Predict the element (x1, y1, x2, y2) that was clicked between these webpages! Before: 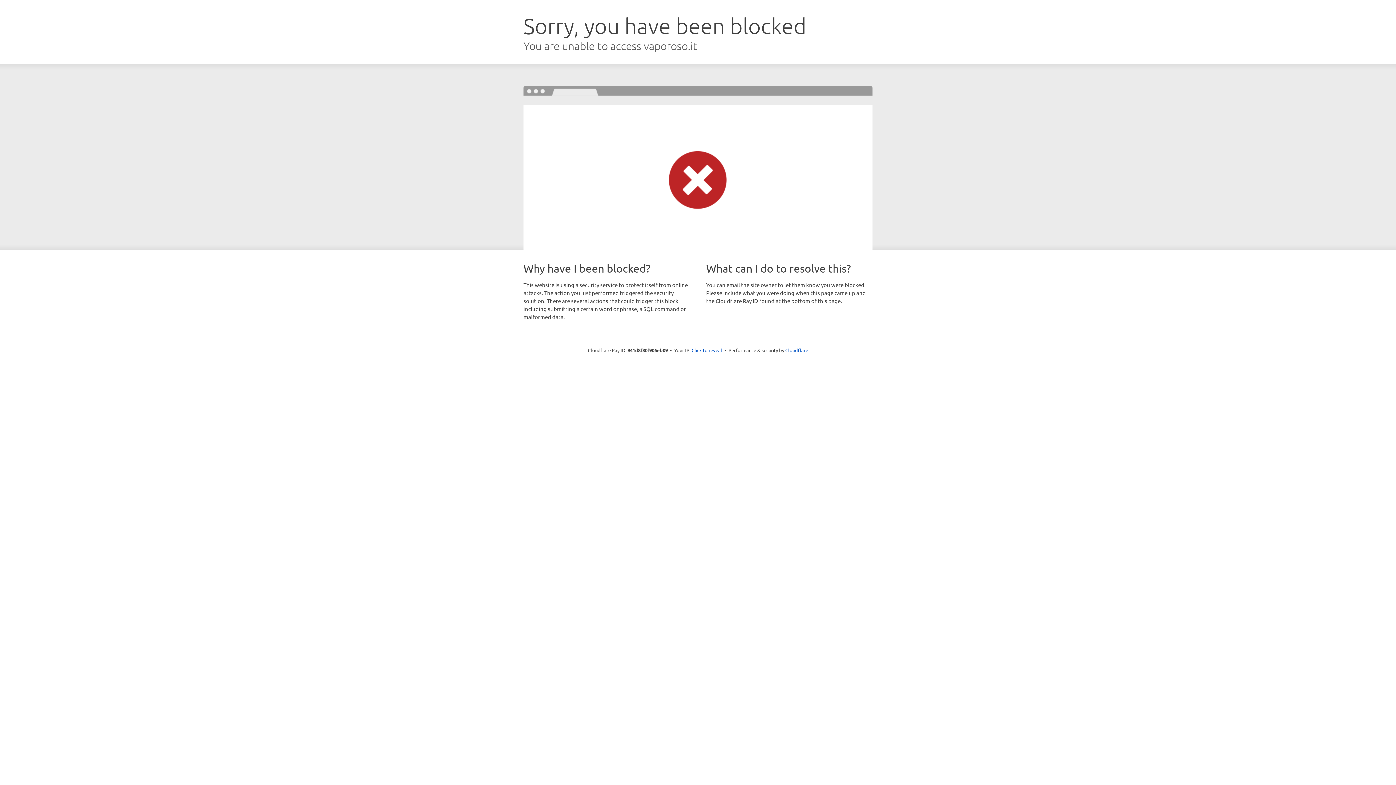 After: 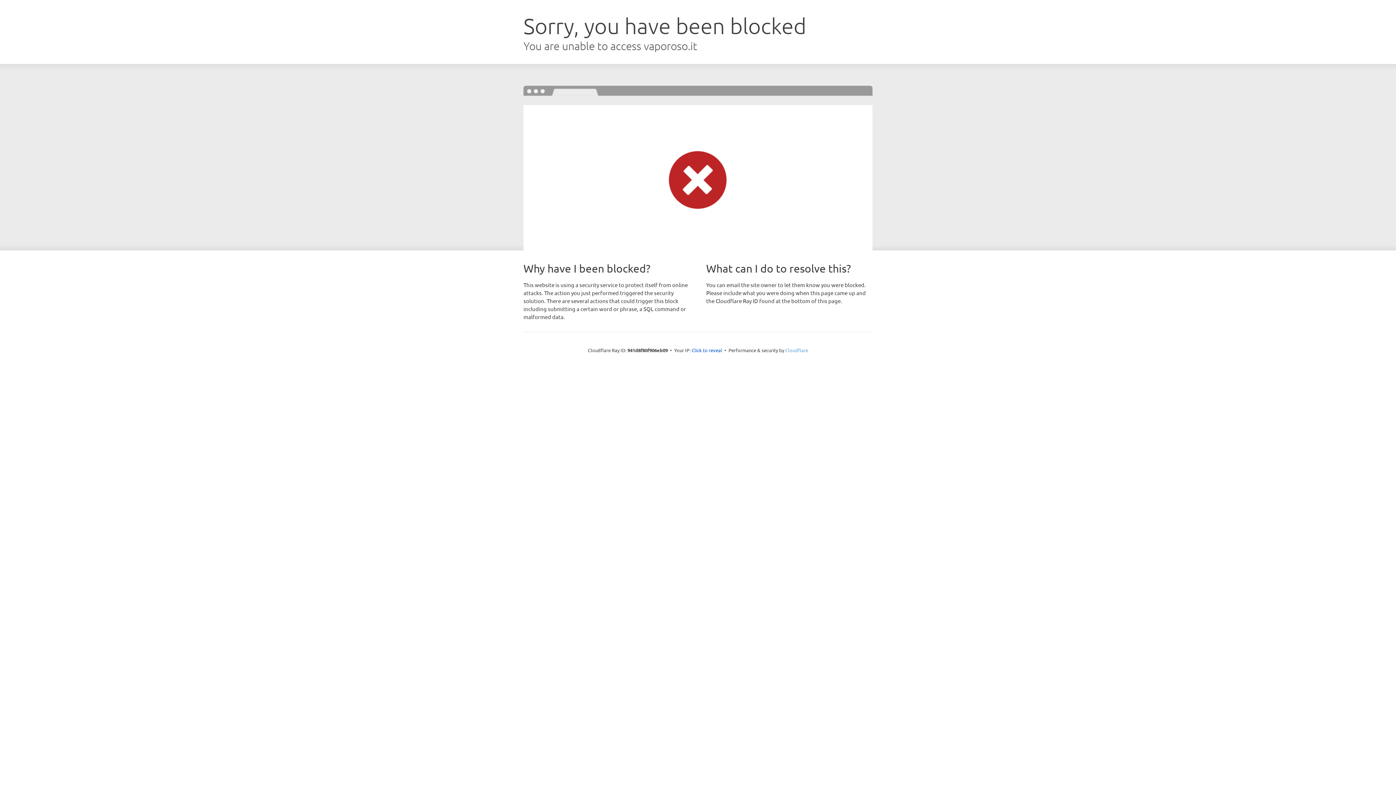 Action: label: Cloudflare bbox: (785, 347, 808, 353)